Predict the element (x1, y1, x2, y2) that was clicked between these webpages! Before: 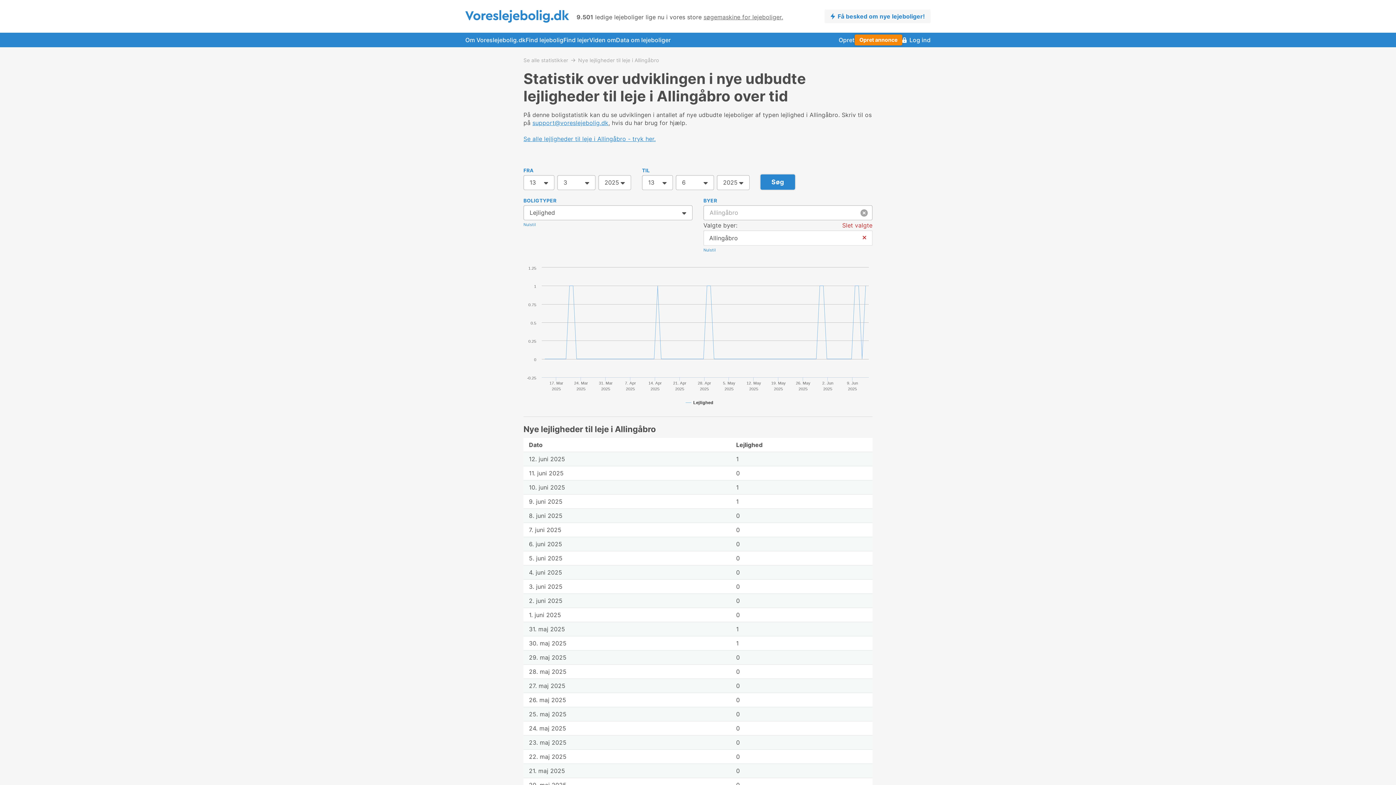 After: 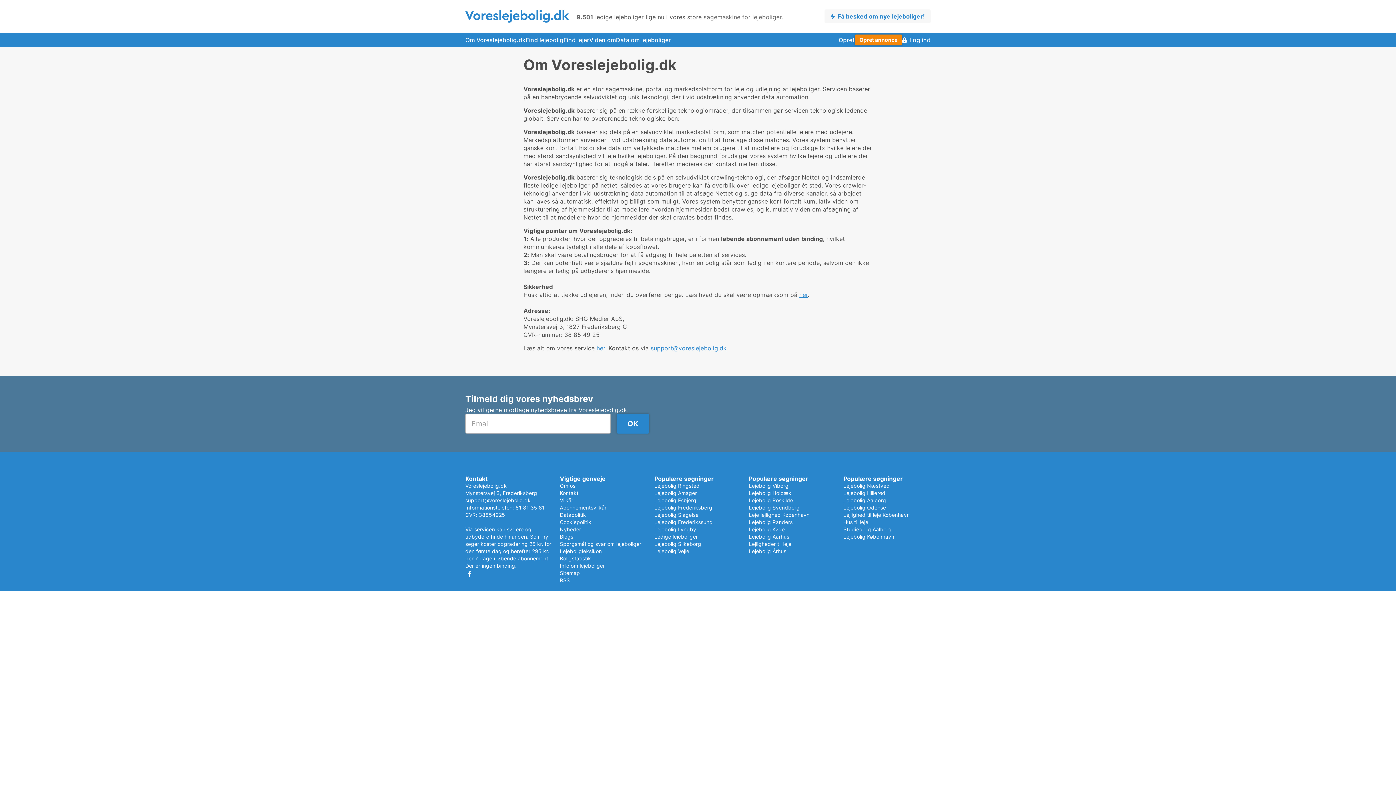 Action: label: Om Voreslejebolig.dk bbox: (465, 32, 525, 47)